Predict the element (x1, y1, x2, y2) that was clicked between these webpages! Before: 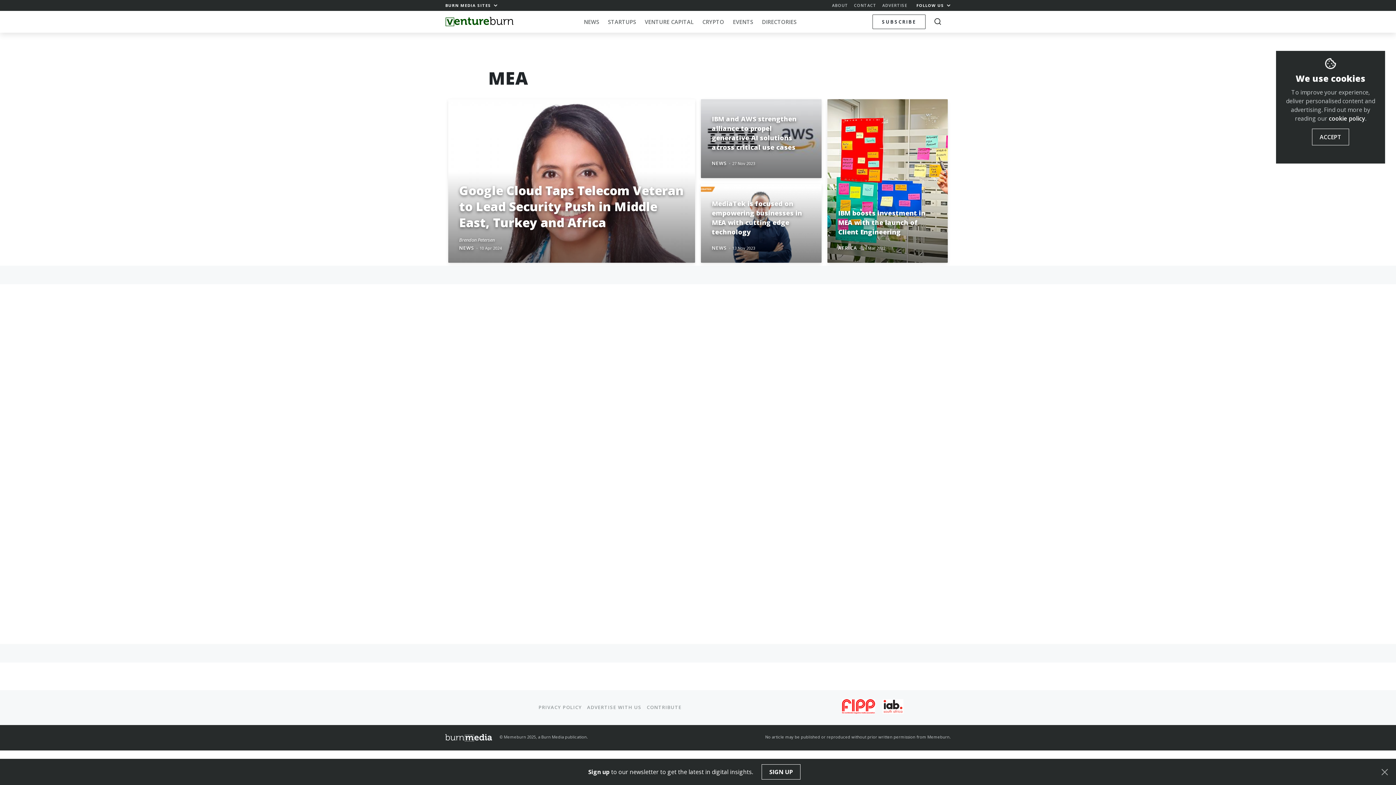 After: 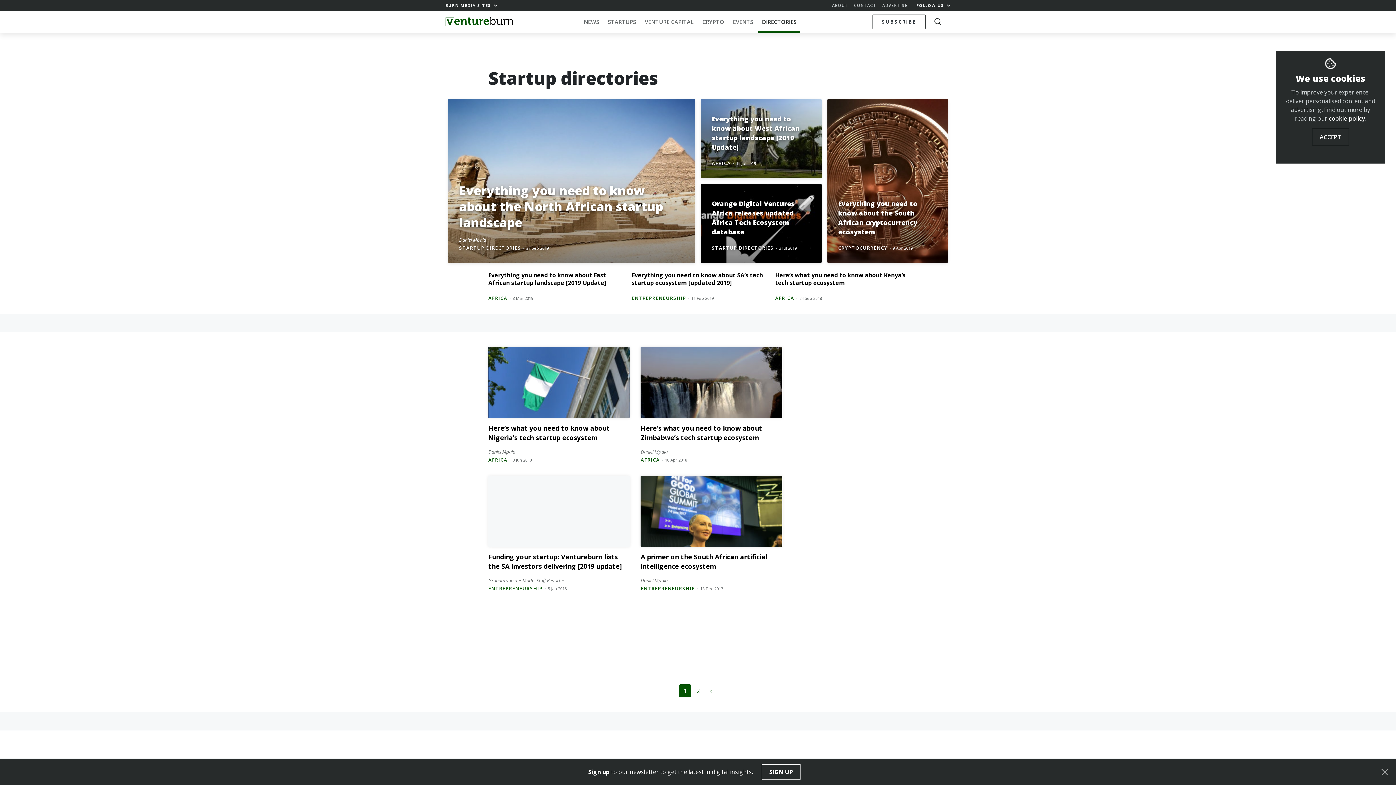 Action: bbox: (758, 10, 800, 32) label: DIRECTORIES